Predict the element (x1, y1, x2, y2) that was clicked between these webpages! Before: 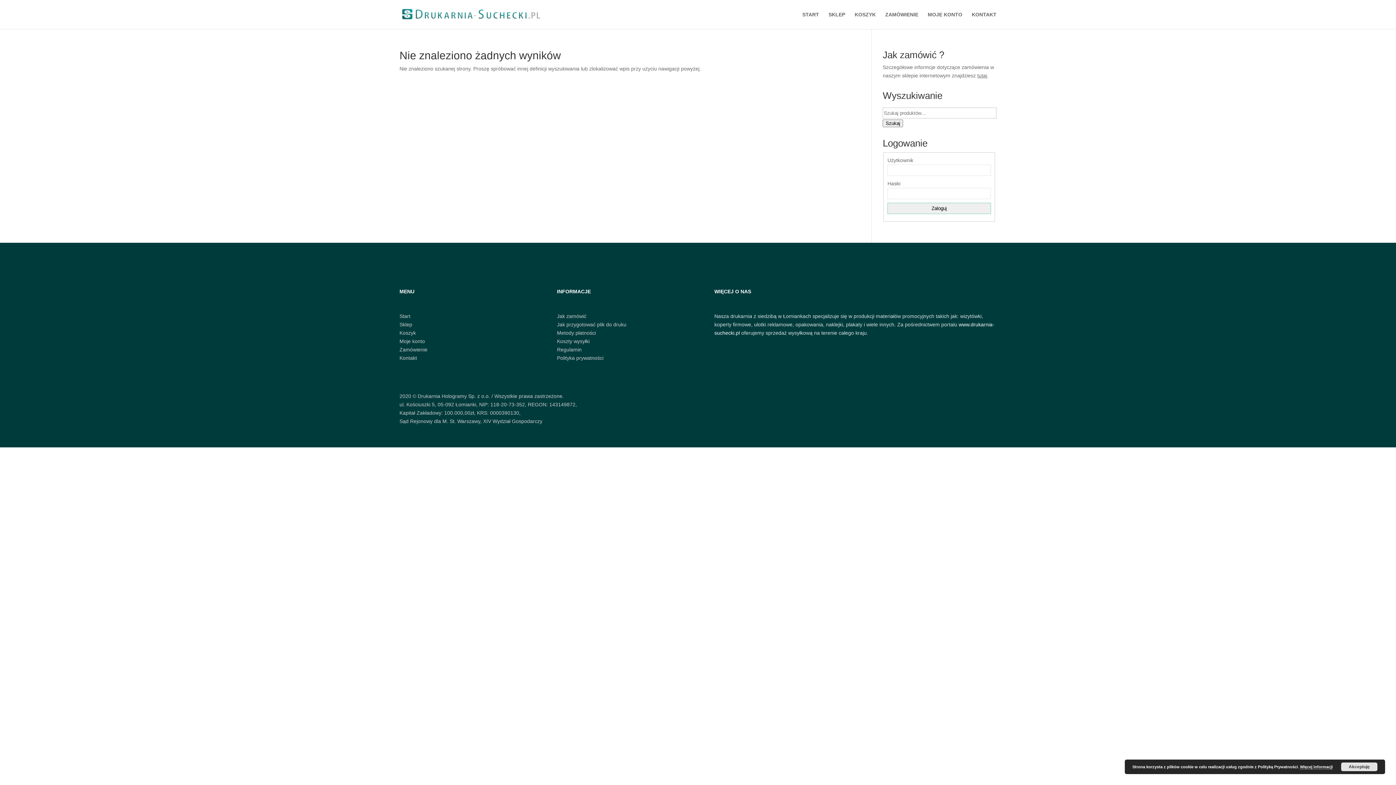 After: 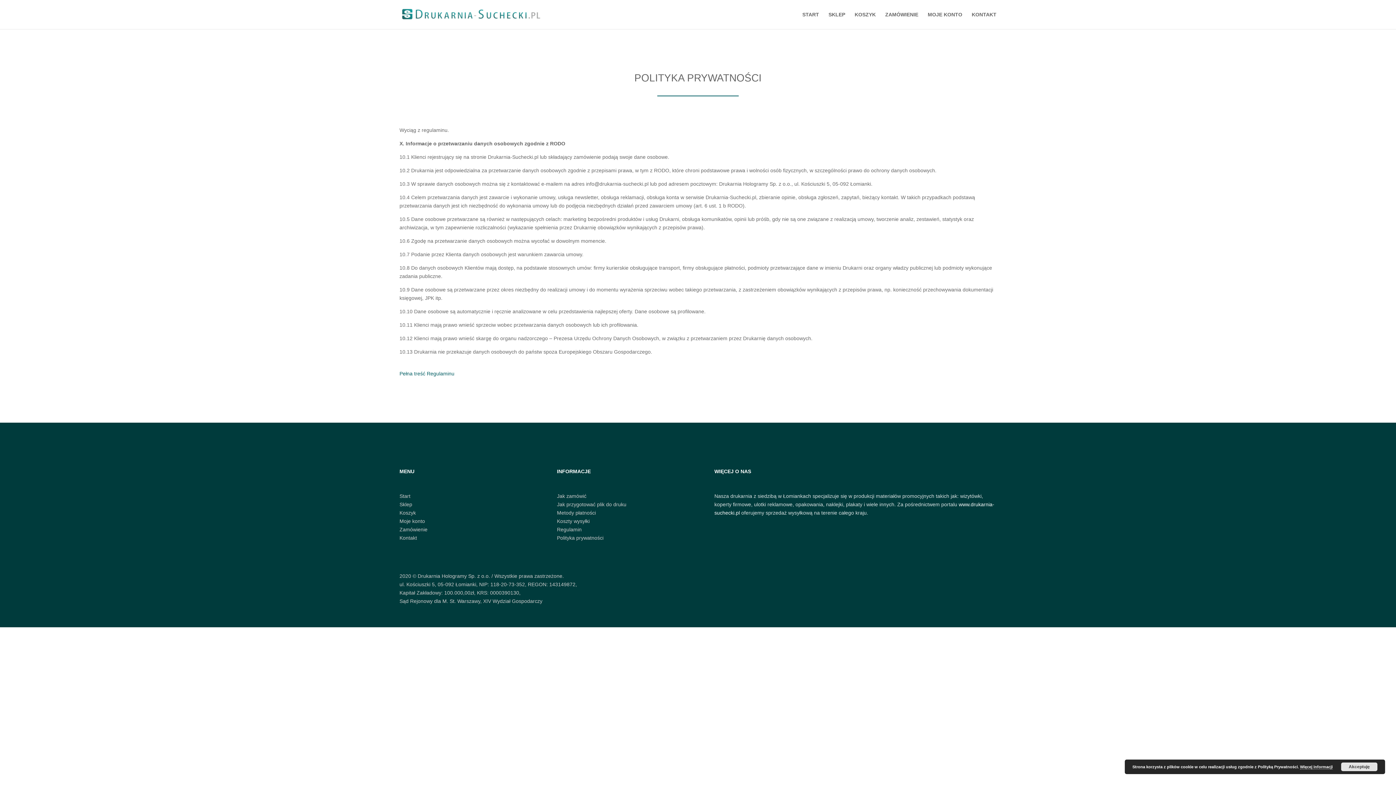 Action: label: Więcej informacji bbox: (1300, 765, 1333, 769)